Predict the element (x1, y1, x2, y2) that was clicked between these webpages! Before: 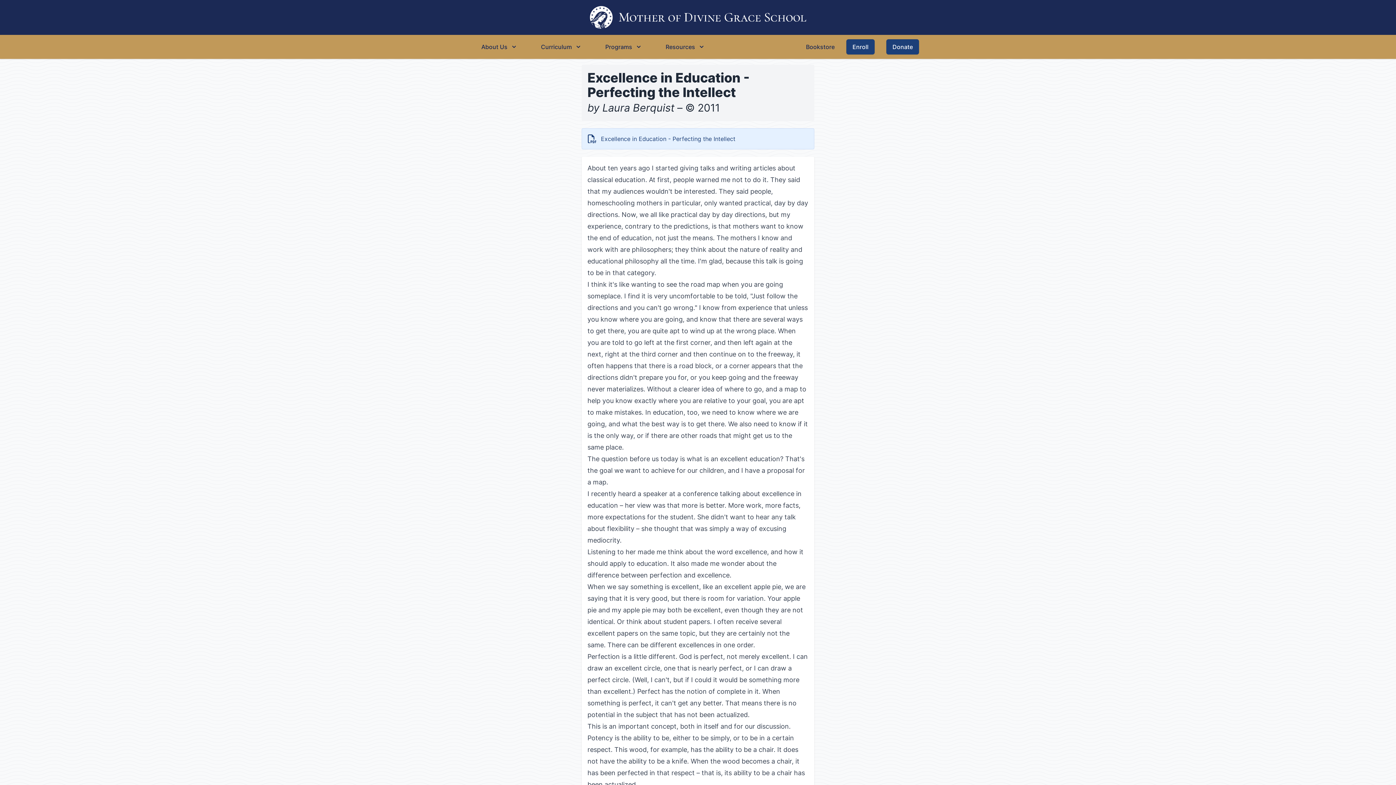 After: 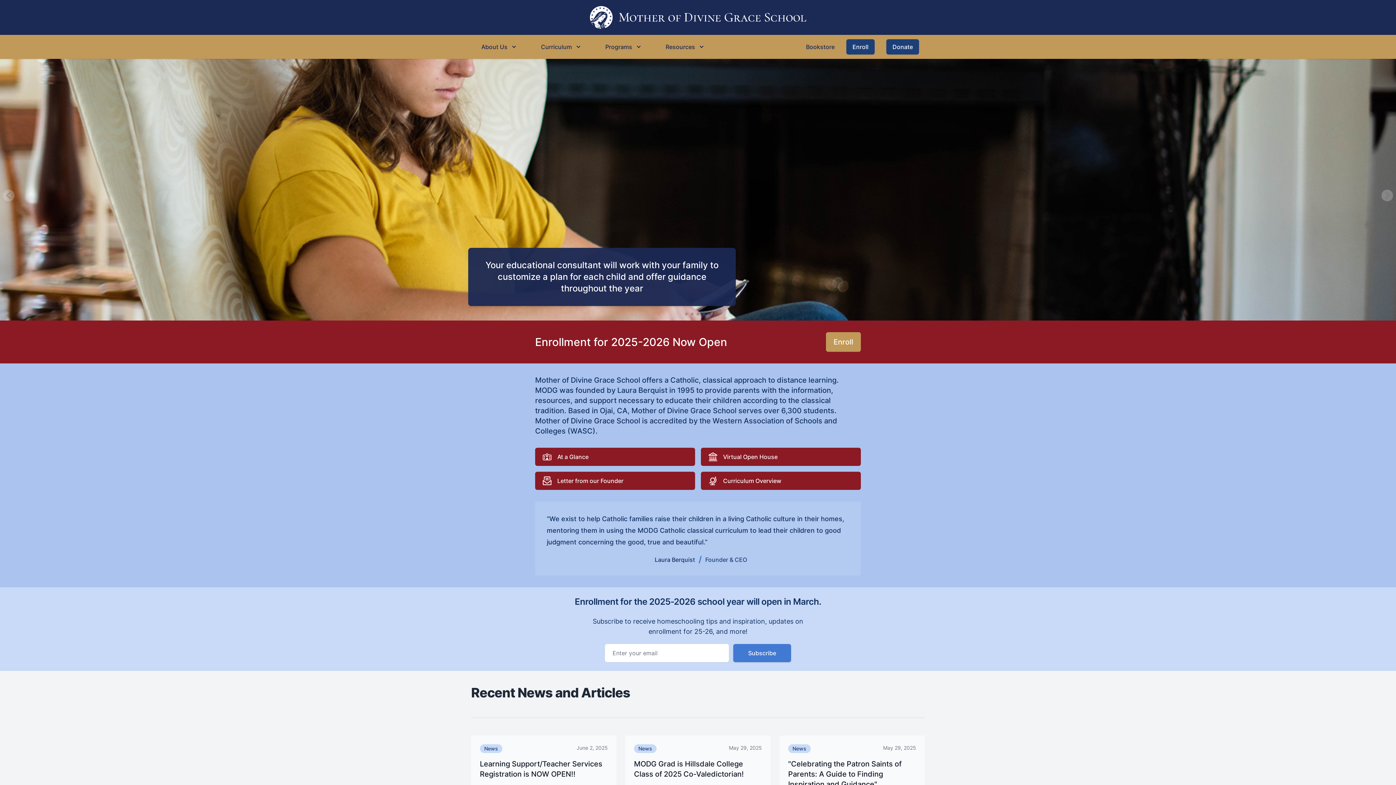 Action: label: Mother of Divine Grace School bbox: (578, 0, 818, 34)